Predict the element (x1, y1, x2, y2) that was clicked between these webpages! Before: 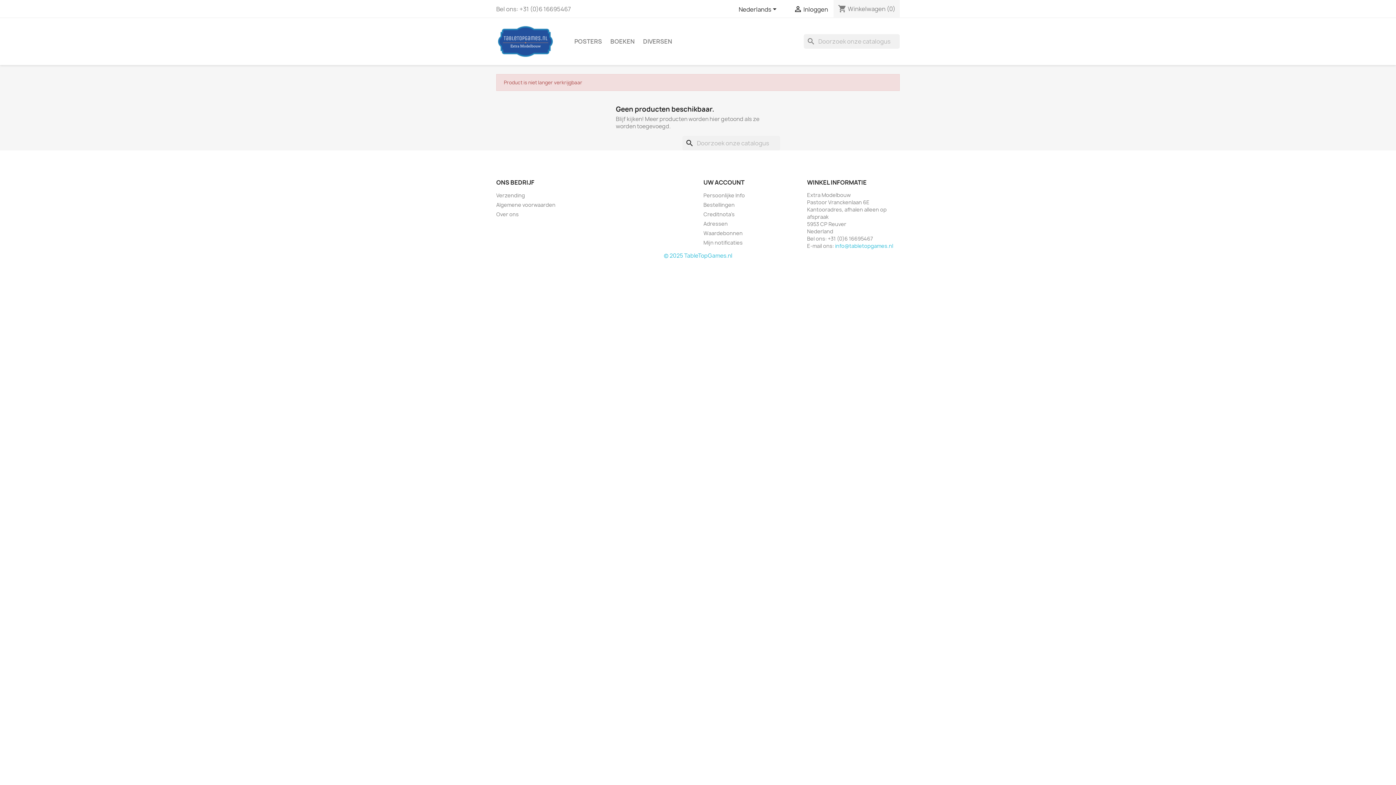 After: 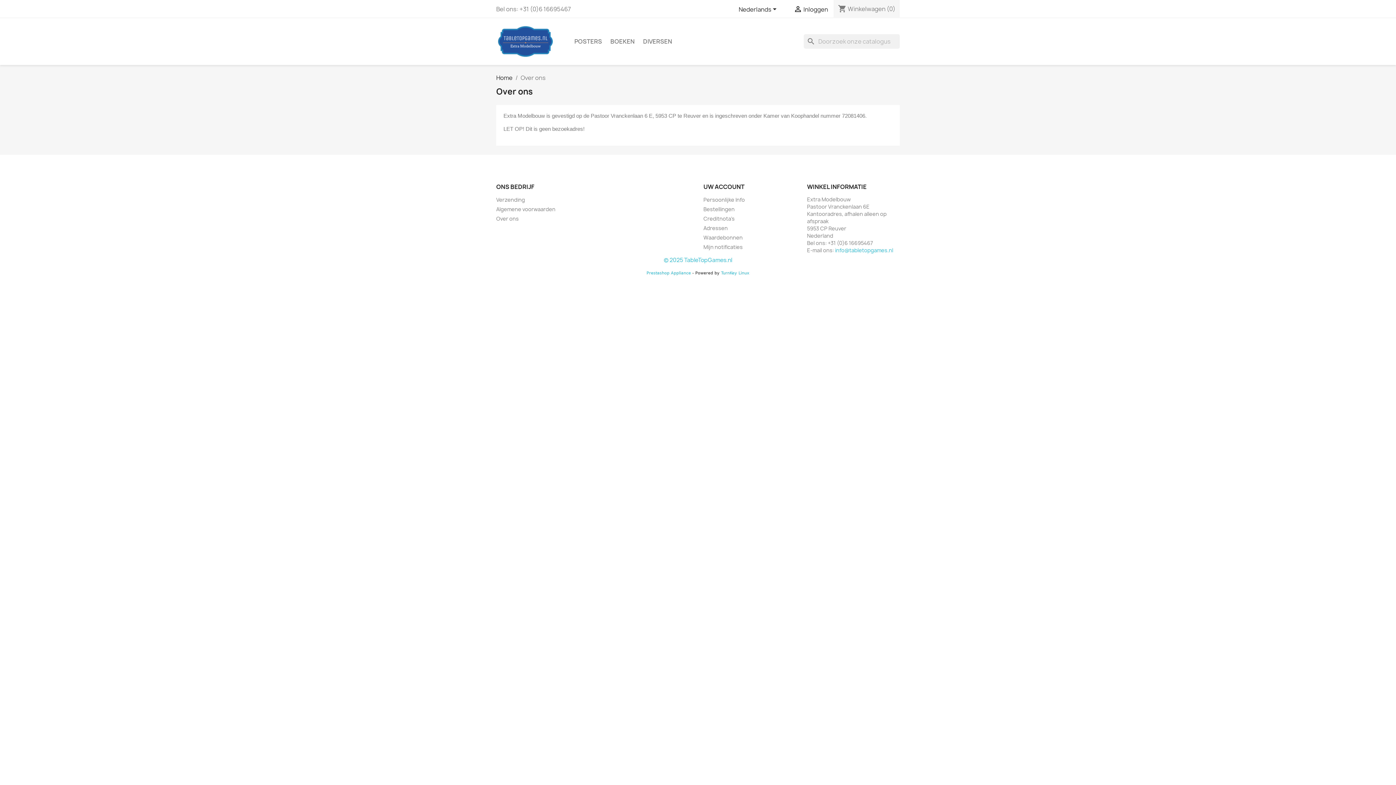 Action: bbox: (496, 210, 518, 217) label: Over ons